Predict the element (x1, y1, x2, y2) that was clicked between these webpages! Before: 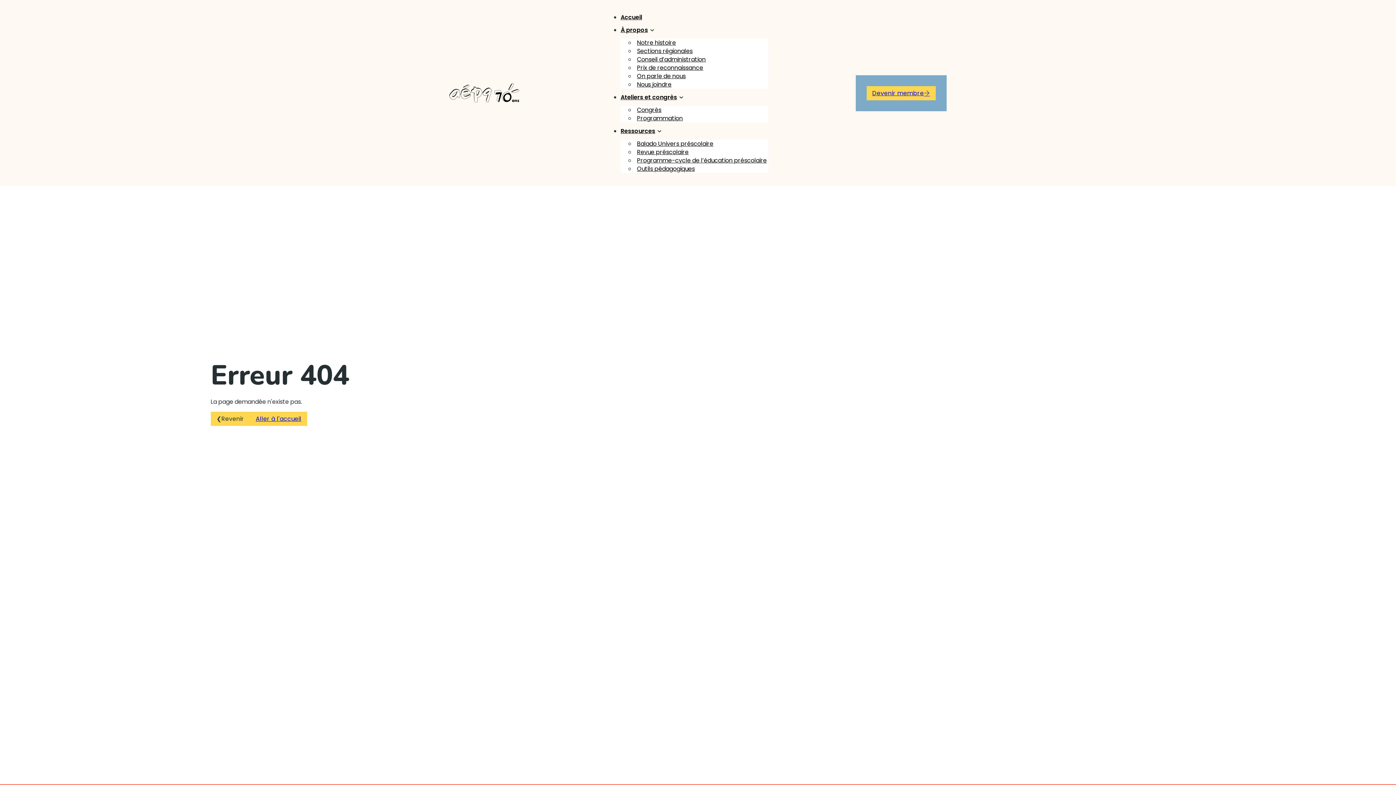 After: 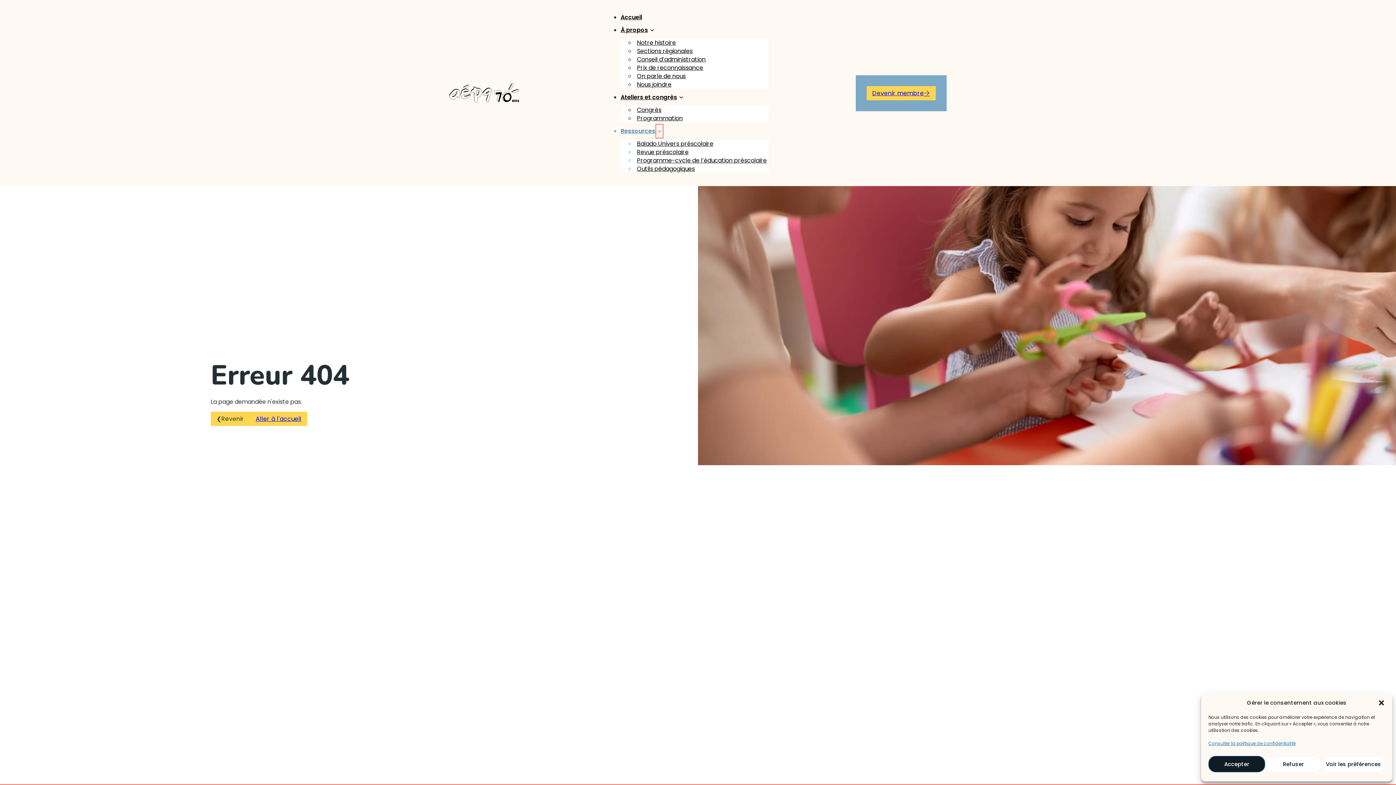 Action: bbox: (657, 125, 661, 136) label: Ressources Sous-Menu